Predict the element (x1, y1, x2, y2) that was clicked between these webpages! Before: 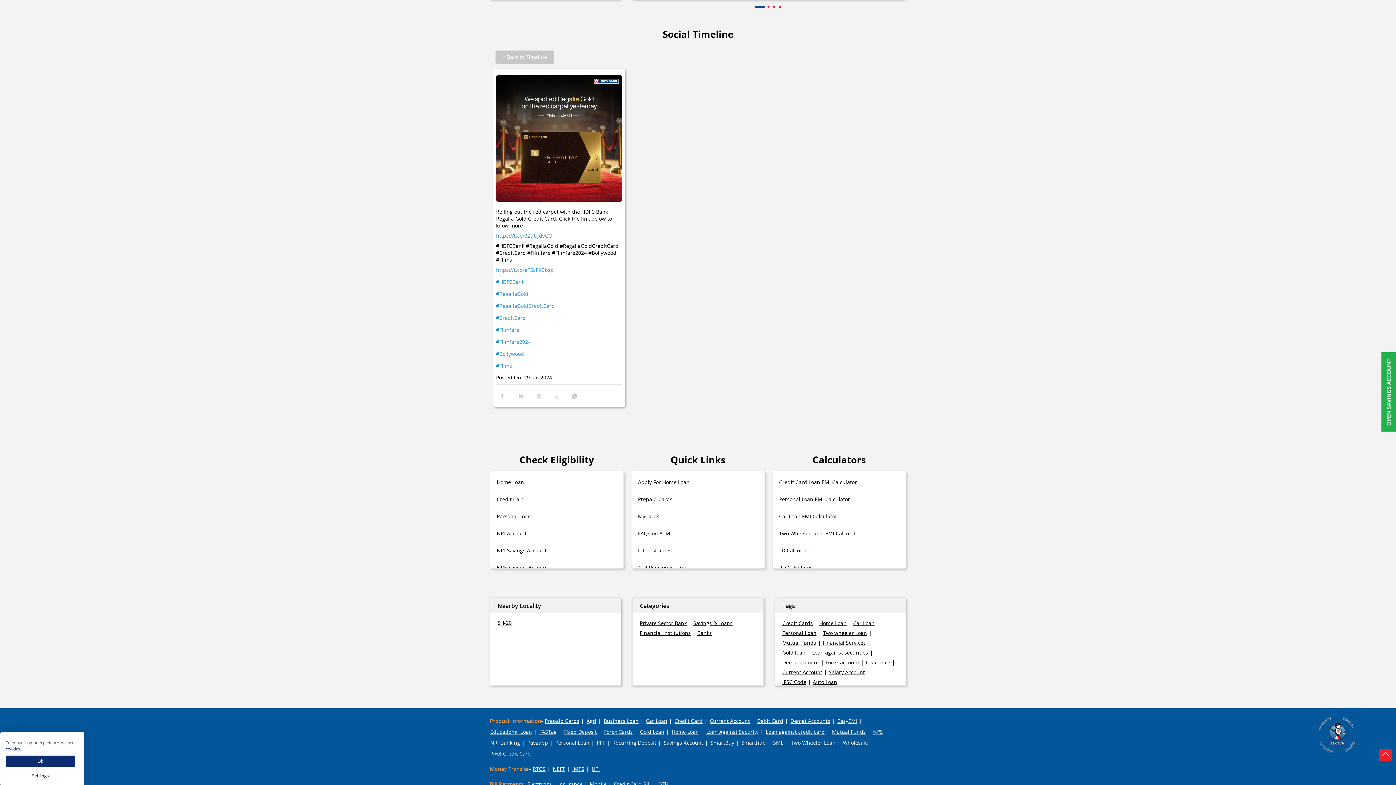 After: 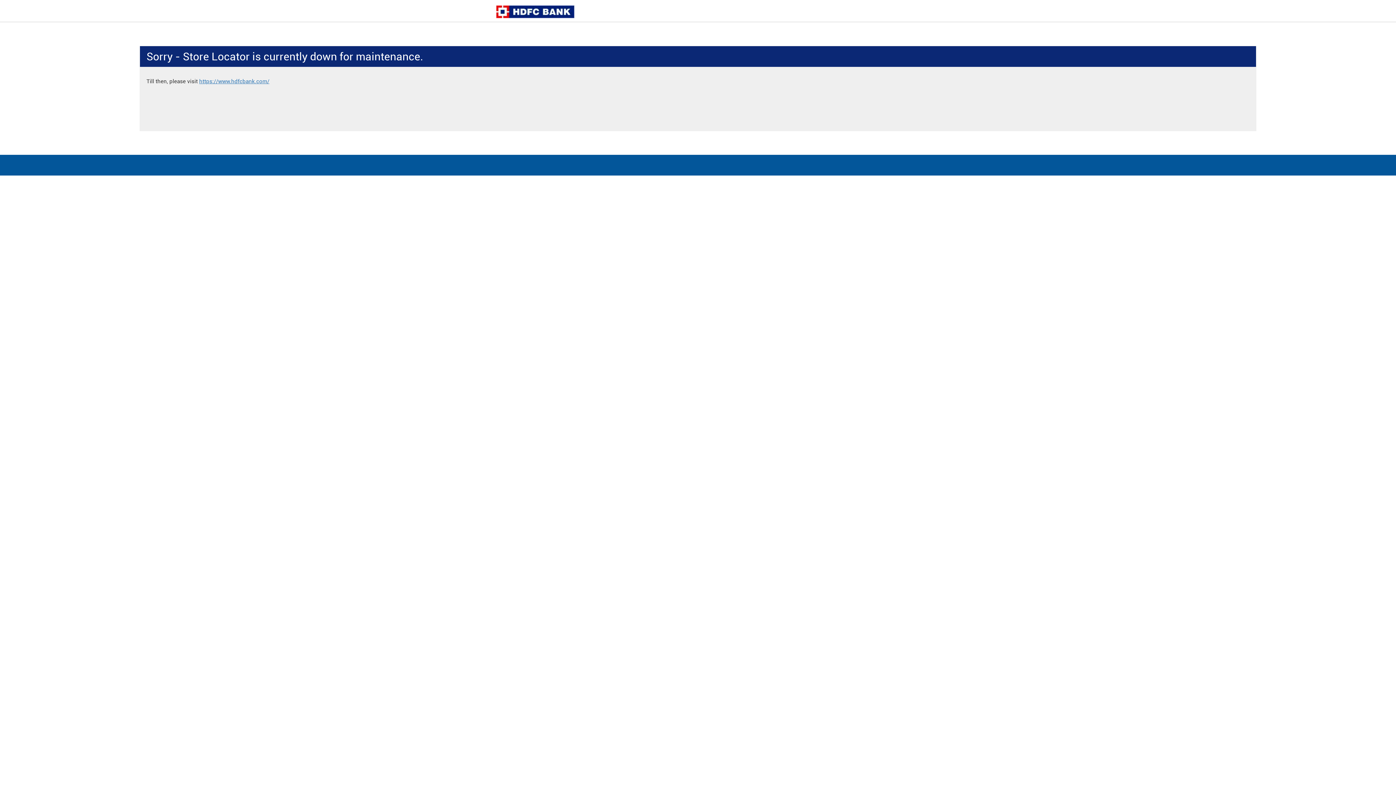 Action: label: SH-20 bbox: (497, 619, 511, 626)